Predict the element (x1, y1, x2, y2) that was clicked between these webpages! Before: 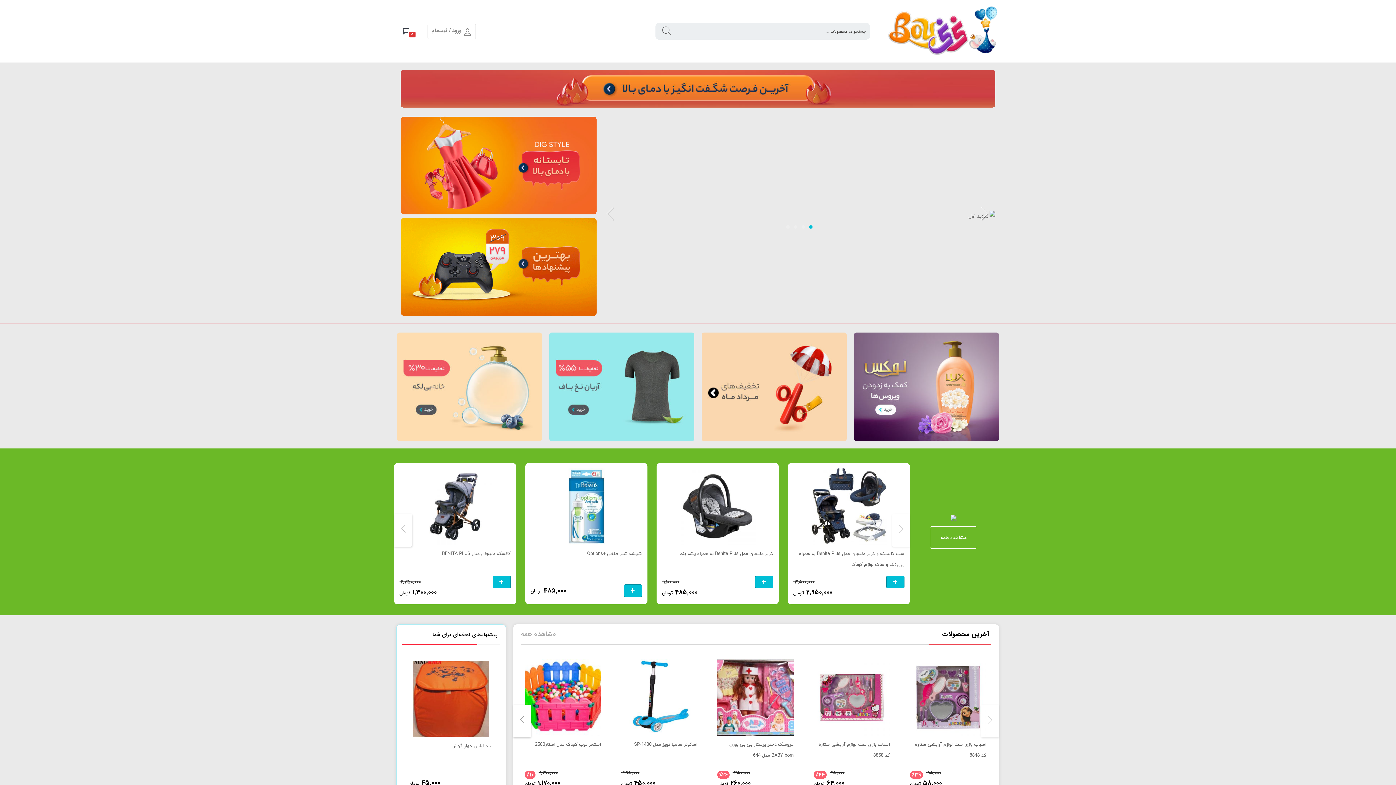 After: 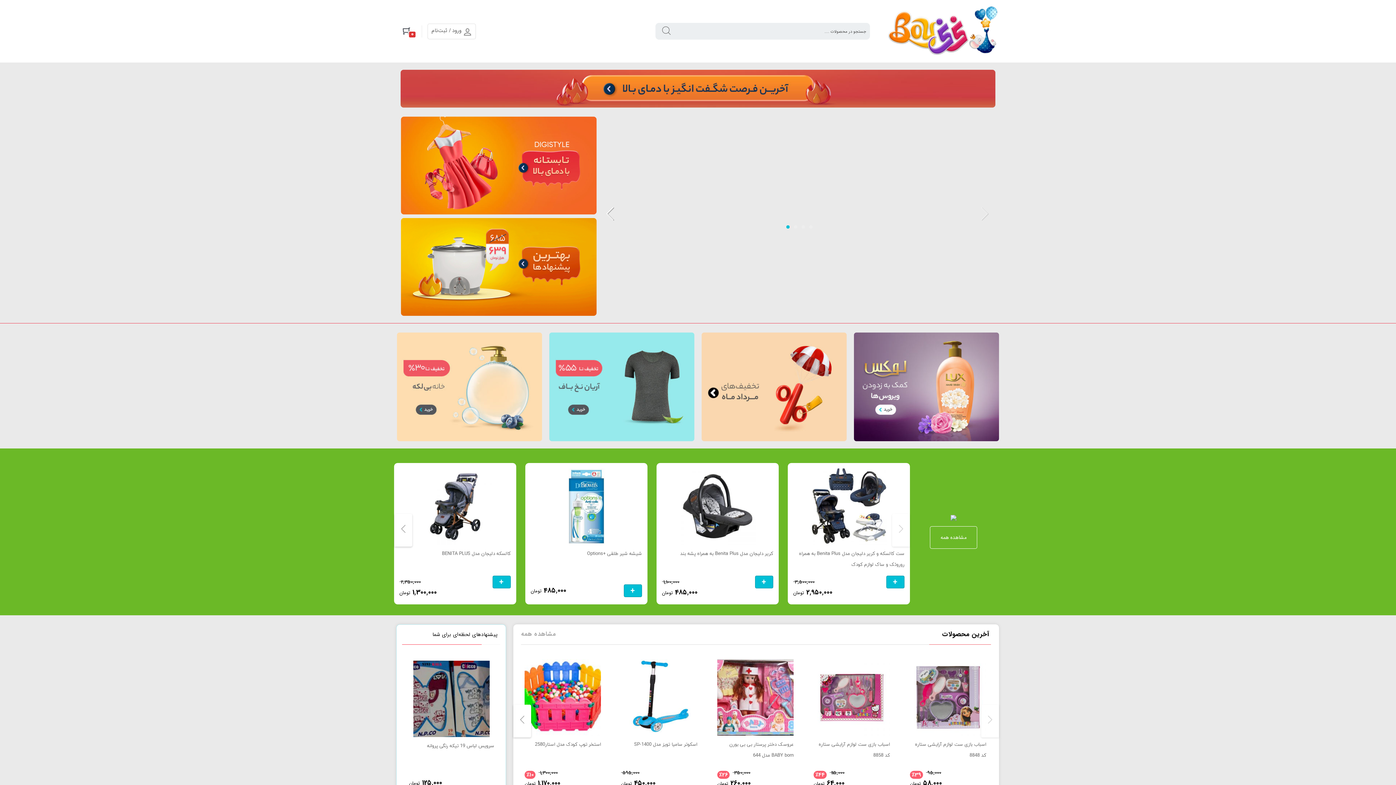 Action: label: Go to slide 4 bbox: (786, 225, 789, 228)